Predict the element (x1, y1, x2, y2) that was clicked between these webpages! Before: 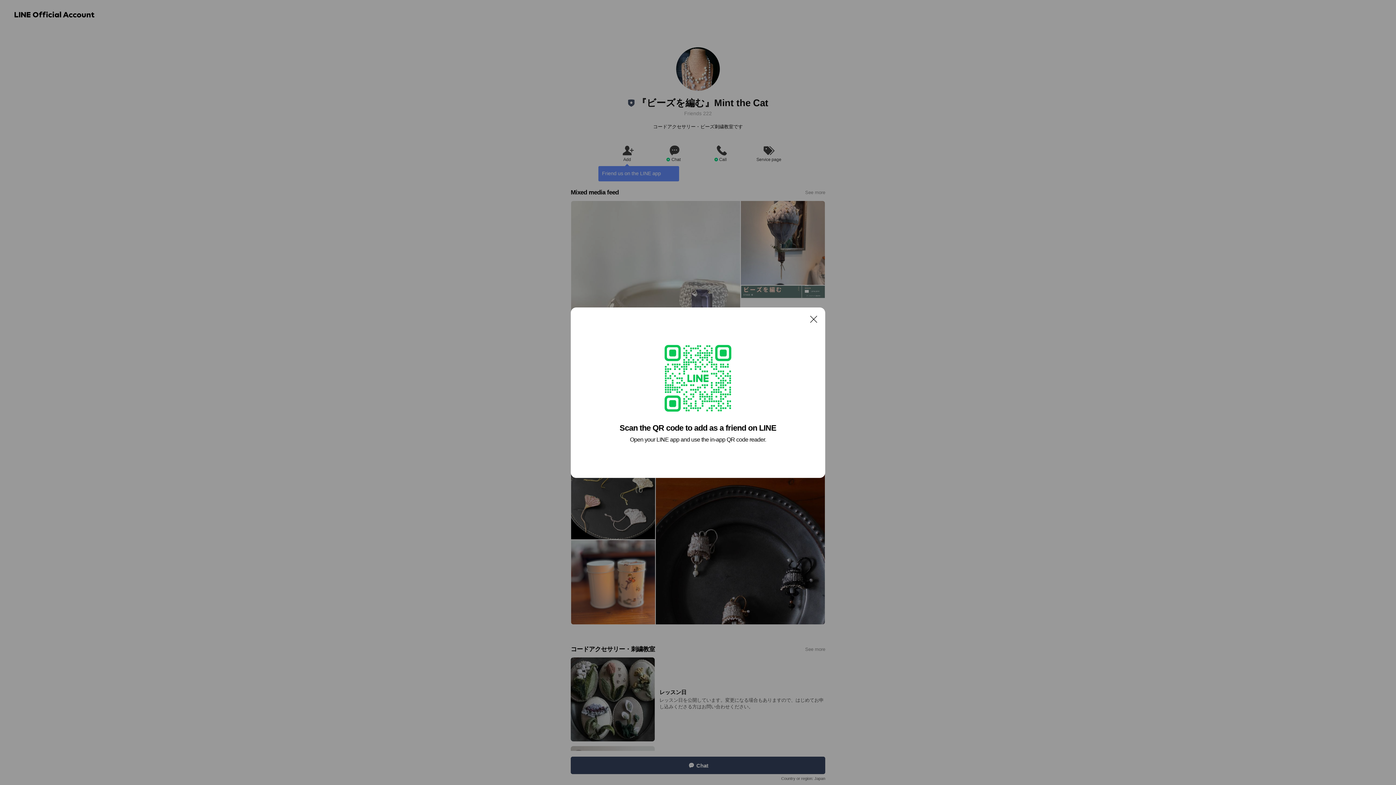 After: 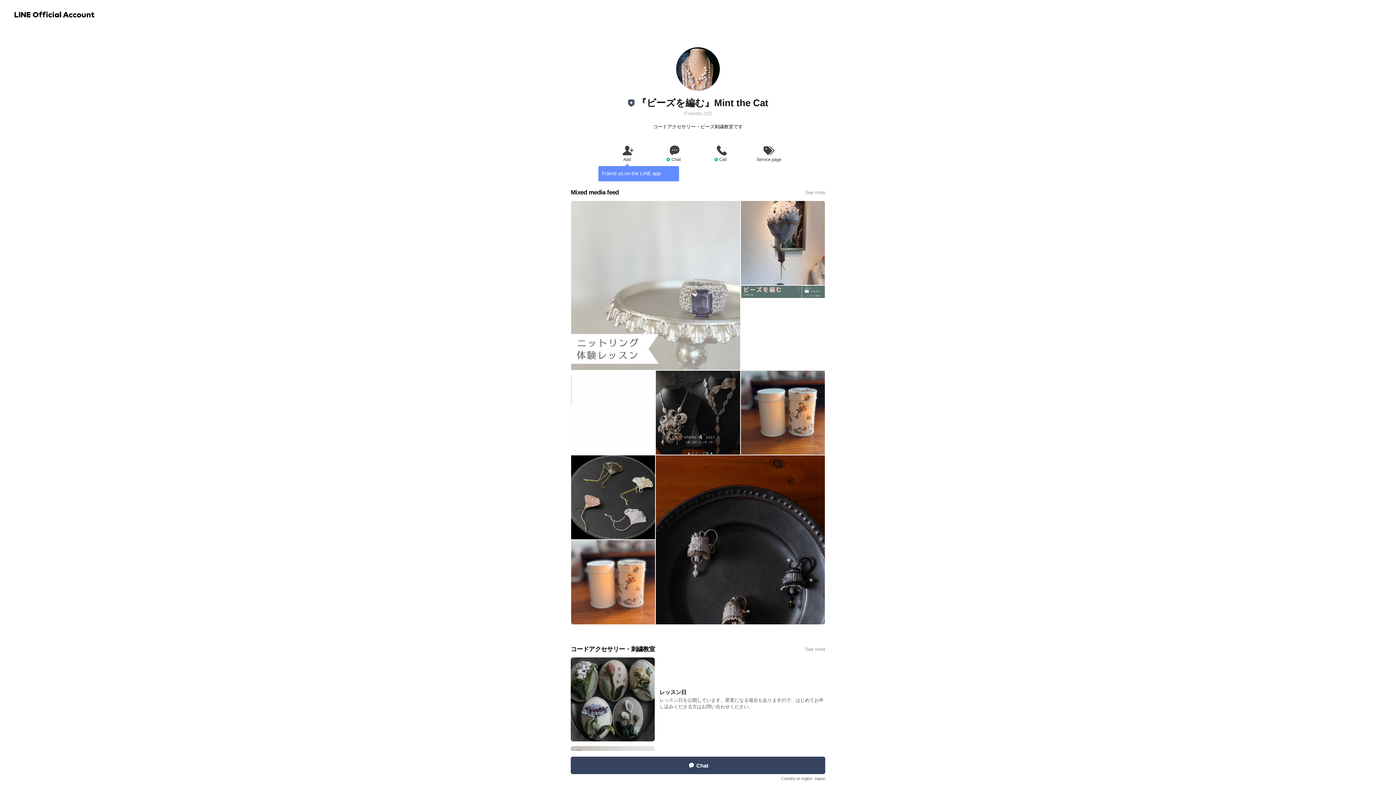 Action: bbox: (806, 311, 821, 326) label: Close